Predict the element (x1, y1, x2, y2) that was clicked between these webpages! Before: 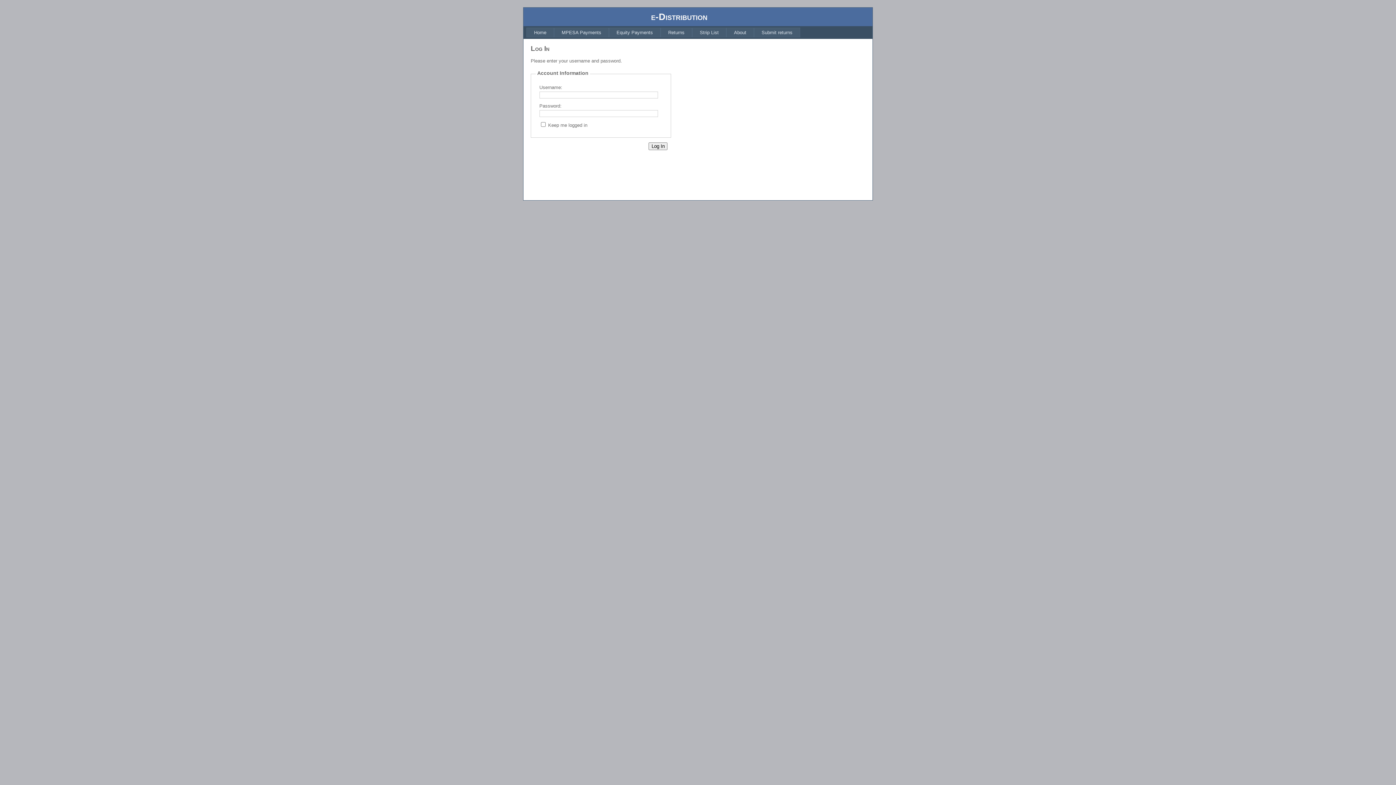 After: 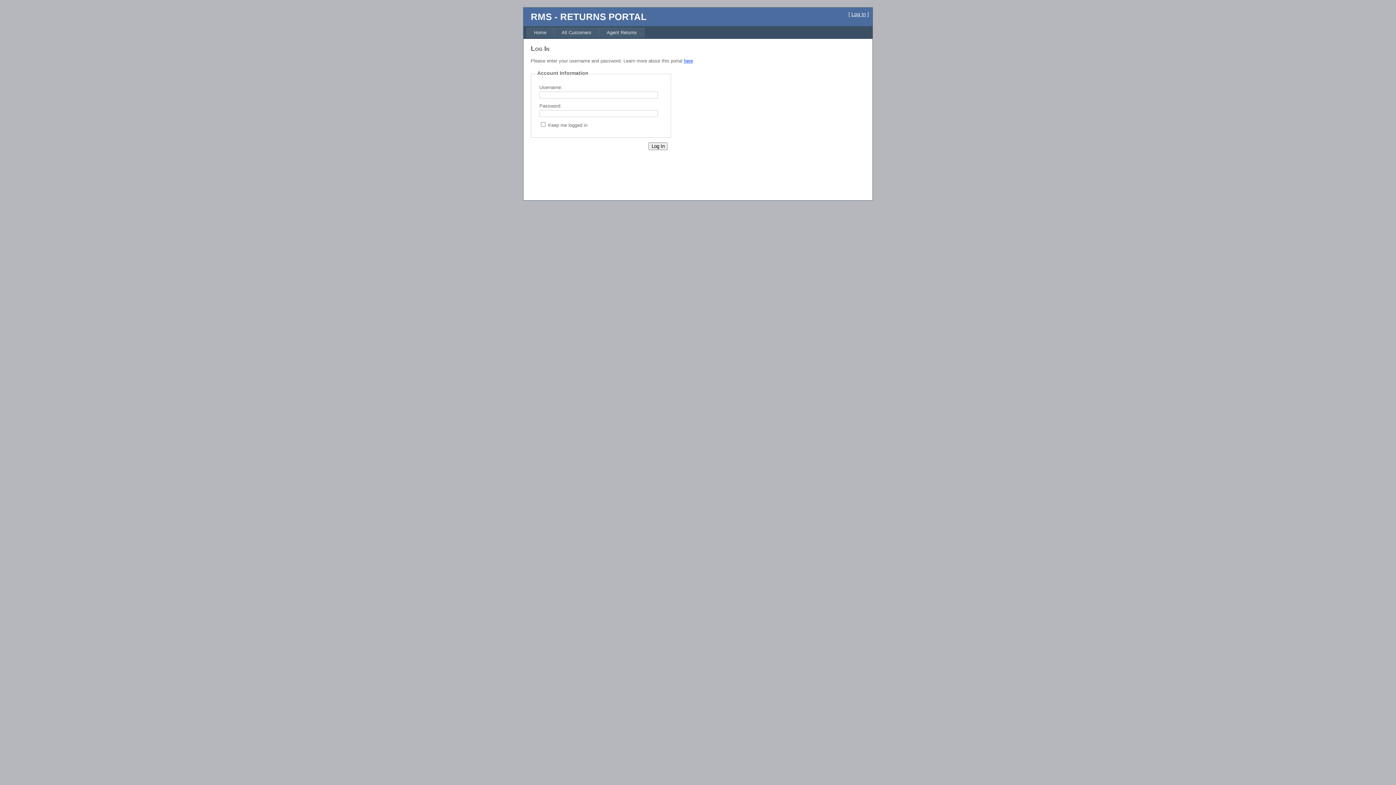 Action: bbox: (754, 27, 800, 37) label: Submit returns